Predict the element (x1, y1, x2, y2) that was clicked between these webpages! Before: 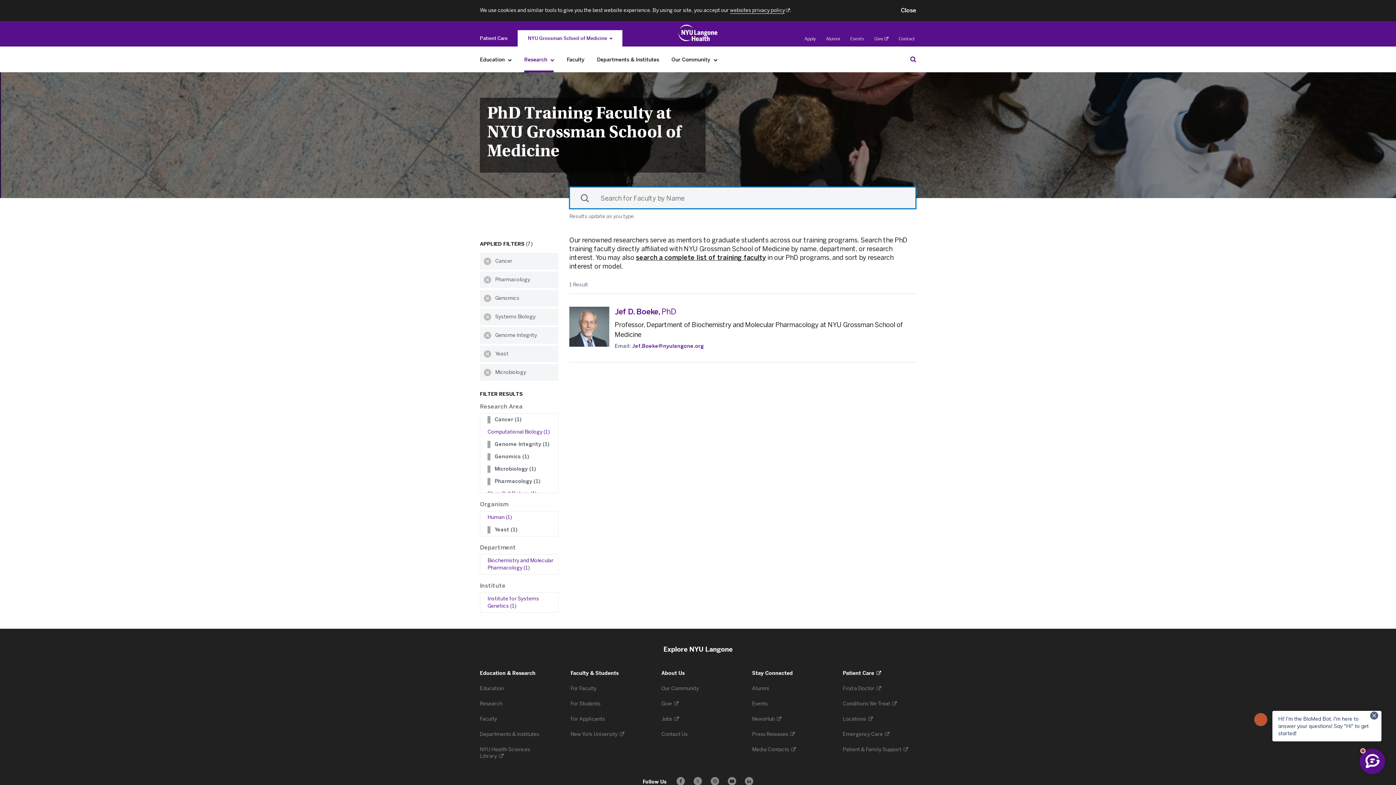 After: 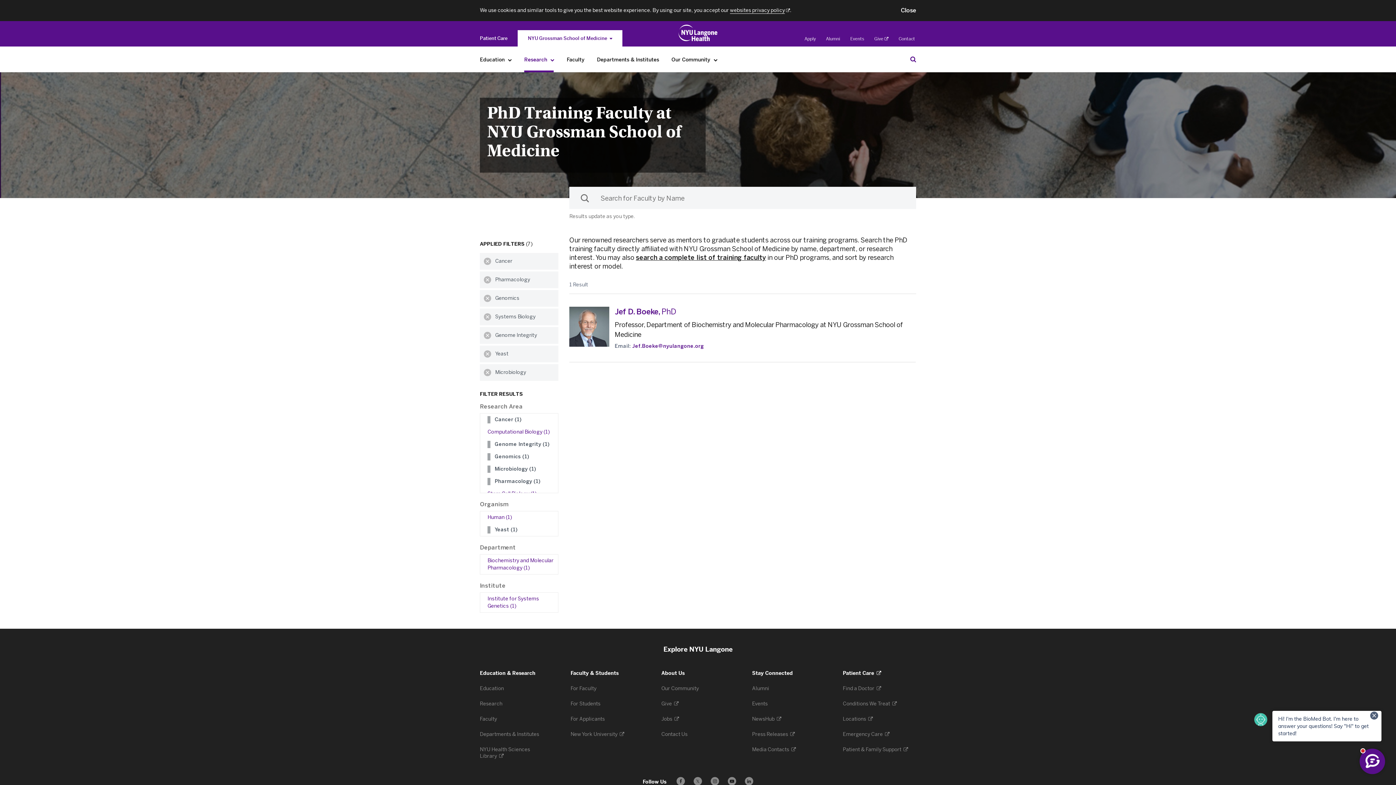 Action: label: Research bbox: (548, 52, 557, 67)